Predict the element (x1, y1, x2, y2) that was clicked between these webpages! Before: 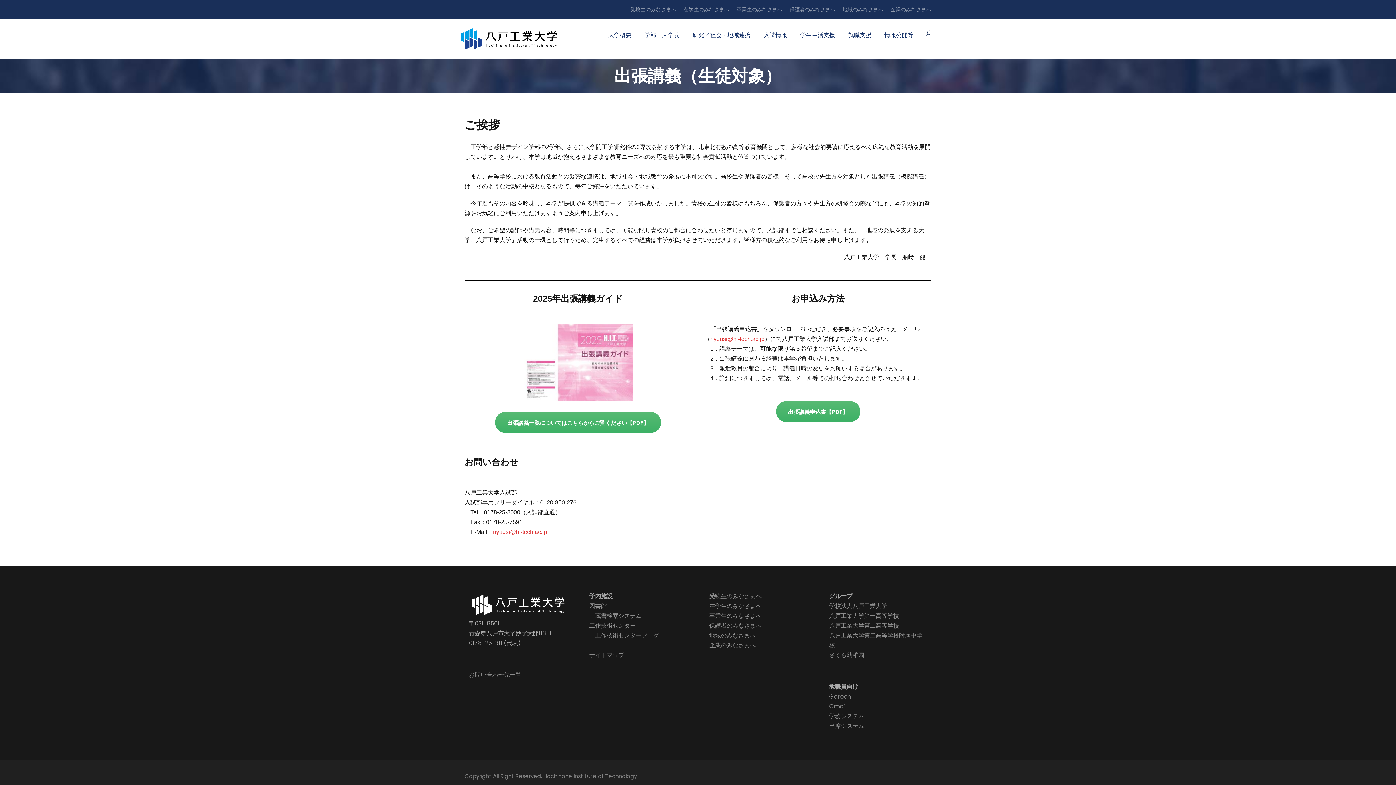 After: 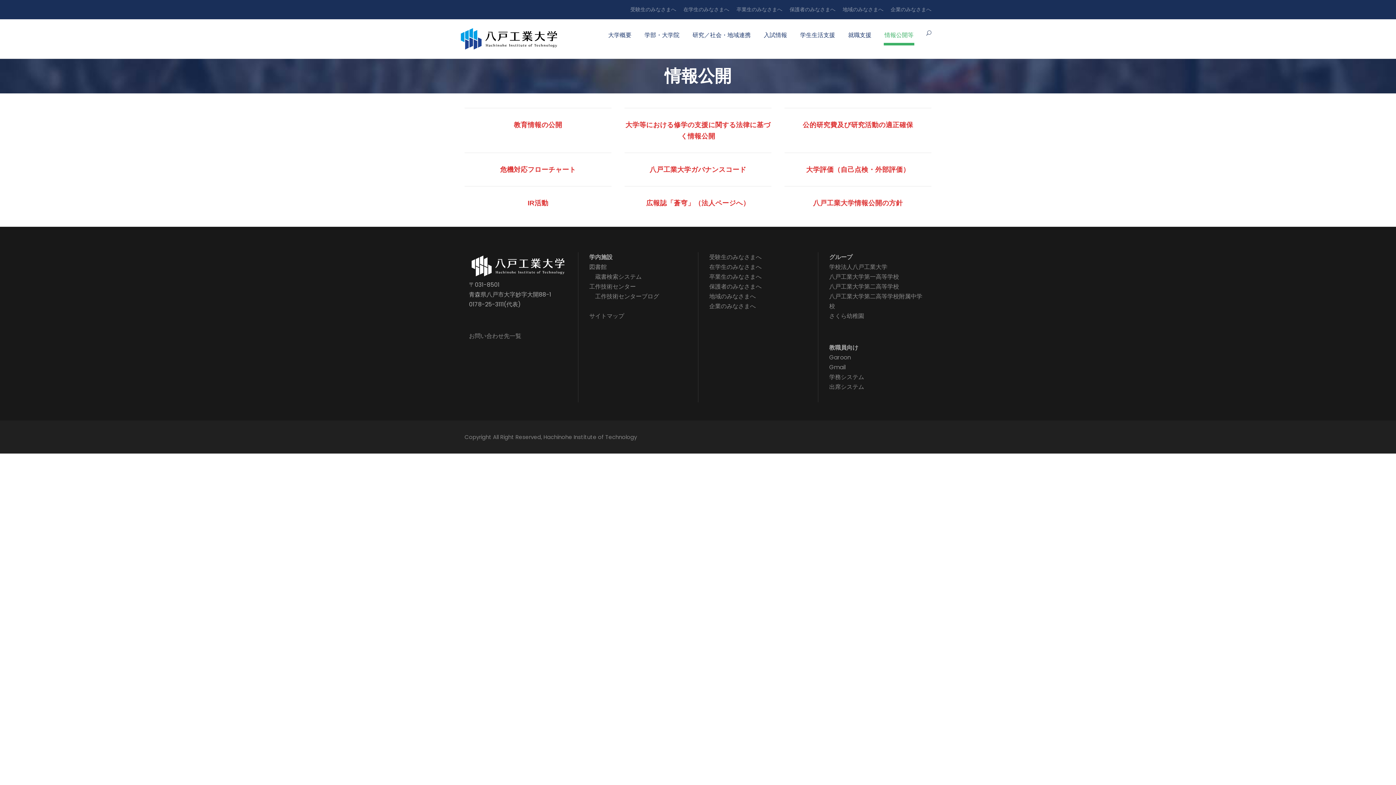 Action: bbox: (884, 30, 913, 45) label: 情報公開等